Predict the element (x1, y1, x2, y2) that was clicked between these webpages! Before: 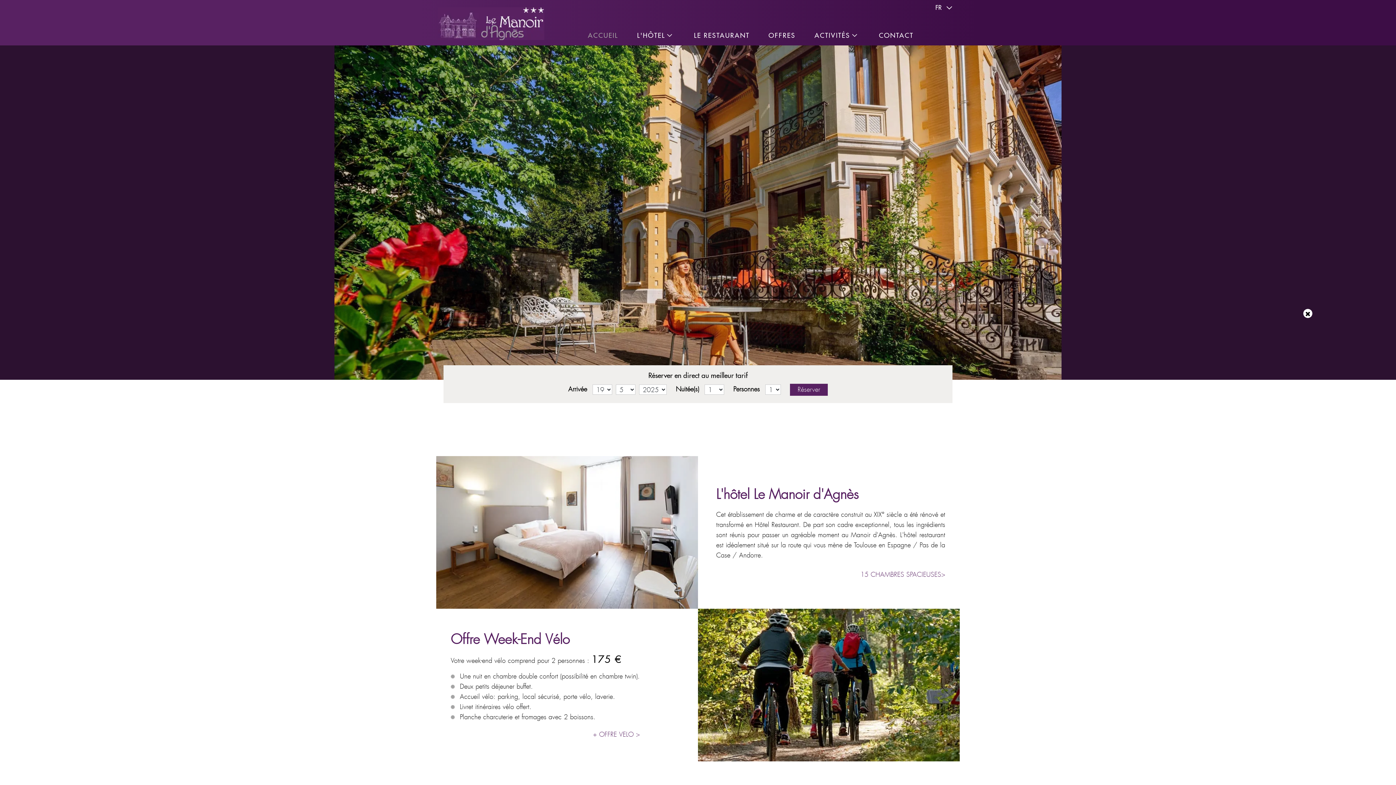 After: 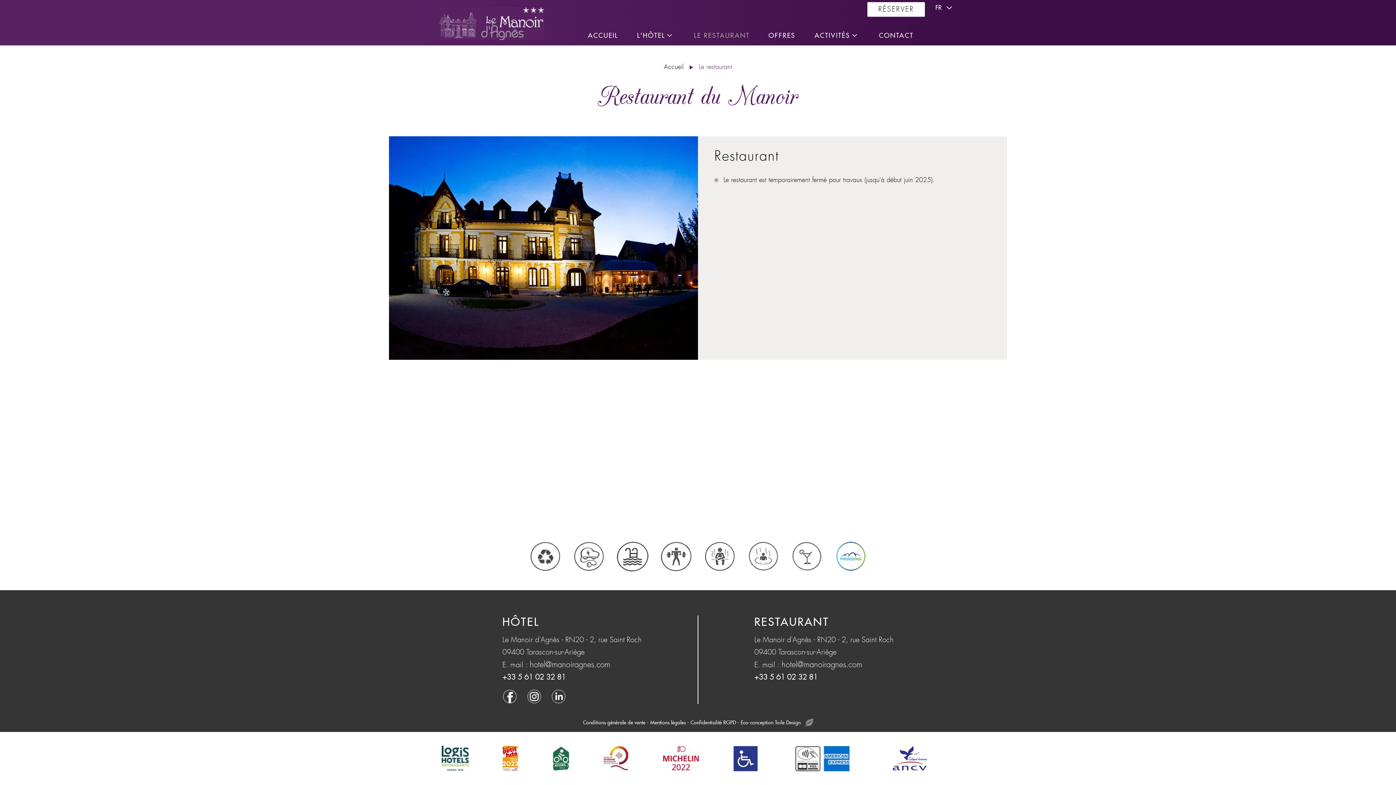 Action: label: LE RESTAURANT bbox: (692, 30, 751, 40)